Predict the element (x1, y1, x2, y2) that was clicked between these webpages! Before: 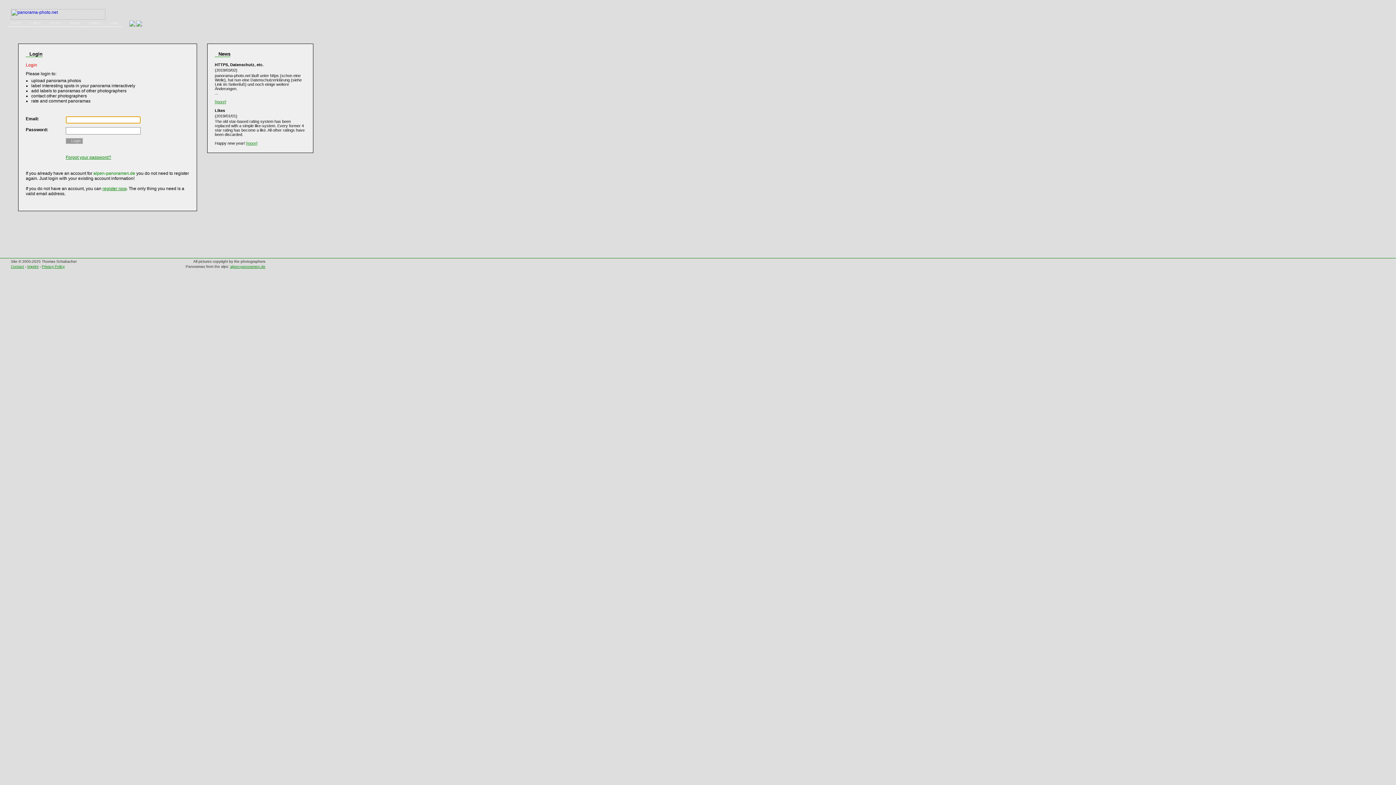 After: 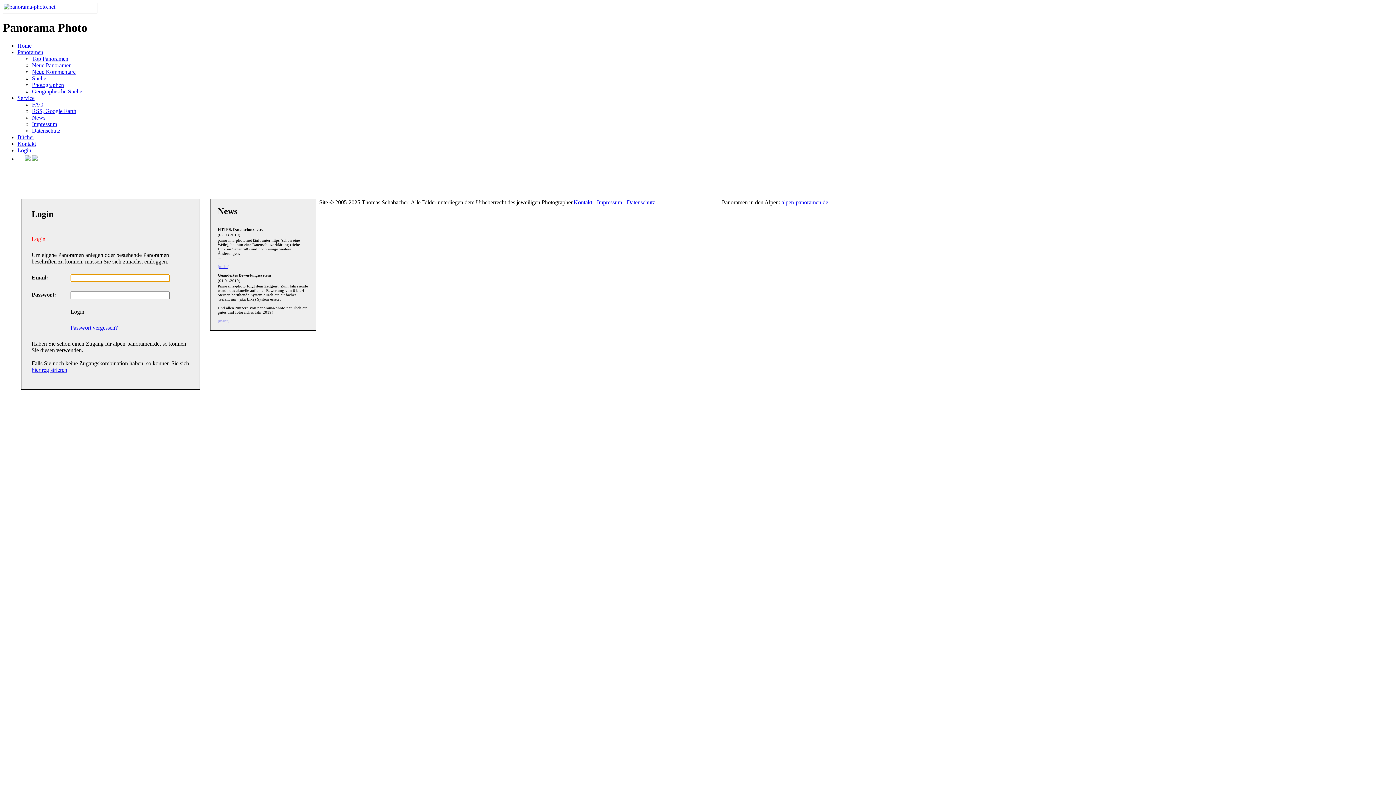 Action: bbox: (129, 21, 135, 27)